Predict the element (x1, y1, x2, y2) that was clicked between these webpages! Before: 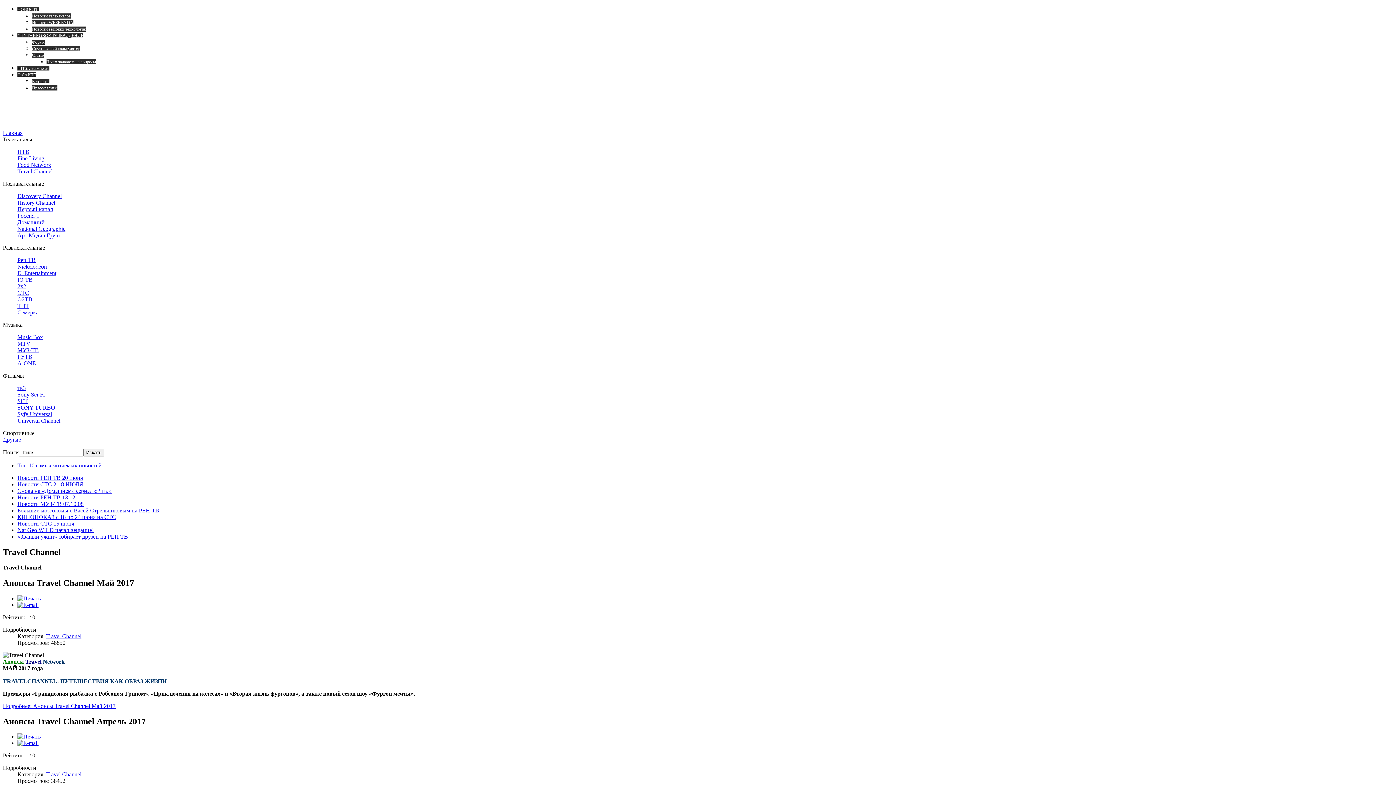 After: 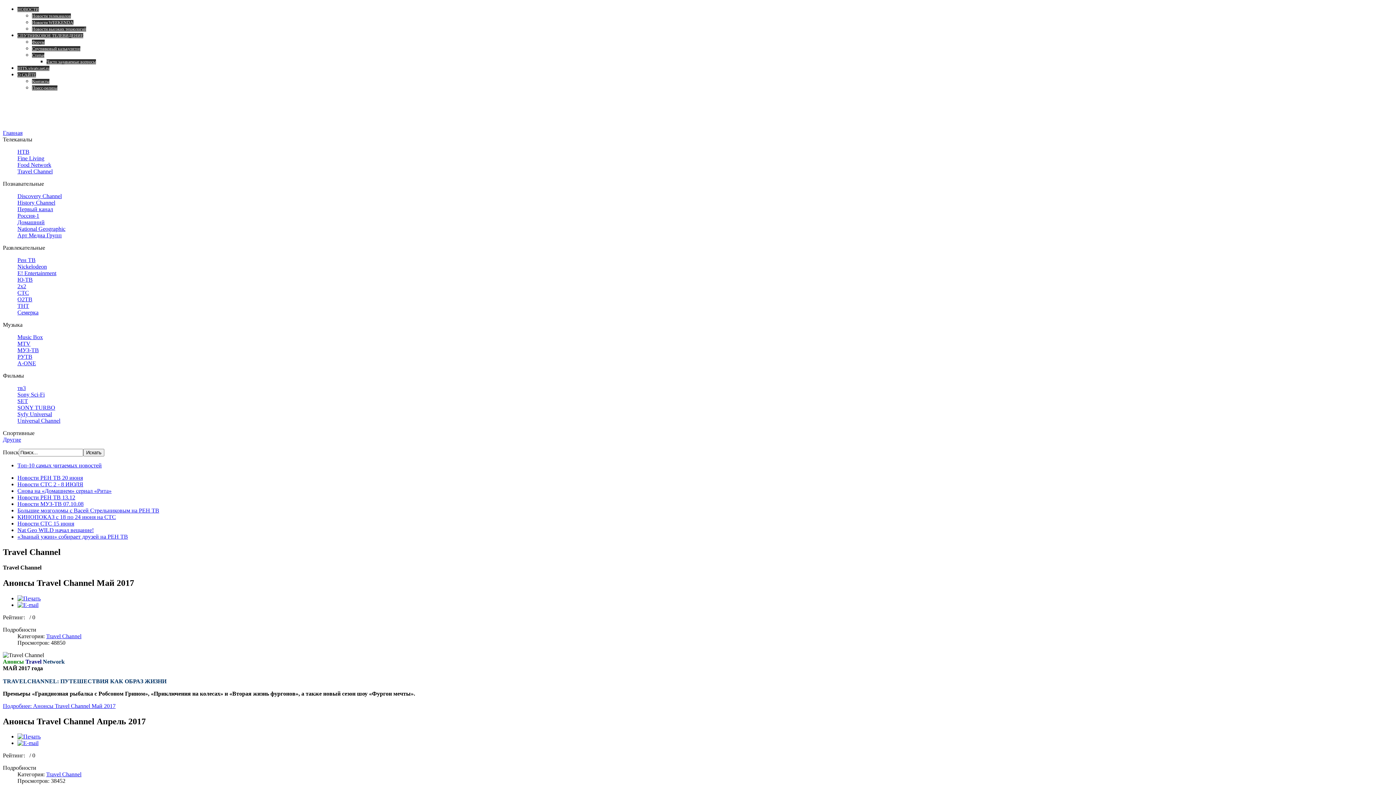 Action: label: Travel Channel bbox: (46, 771, 81, 777)